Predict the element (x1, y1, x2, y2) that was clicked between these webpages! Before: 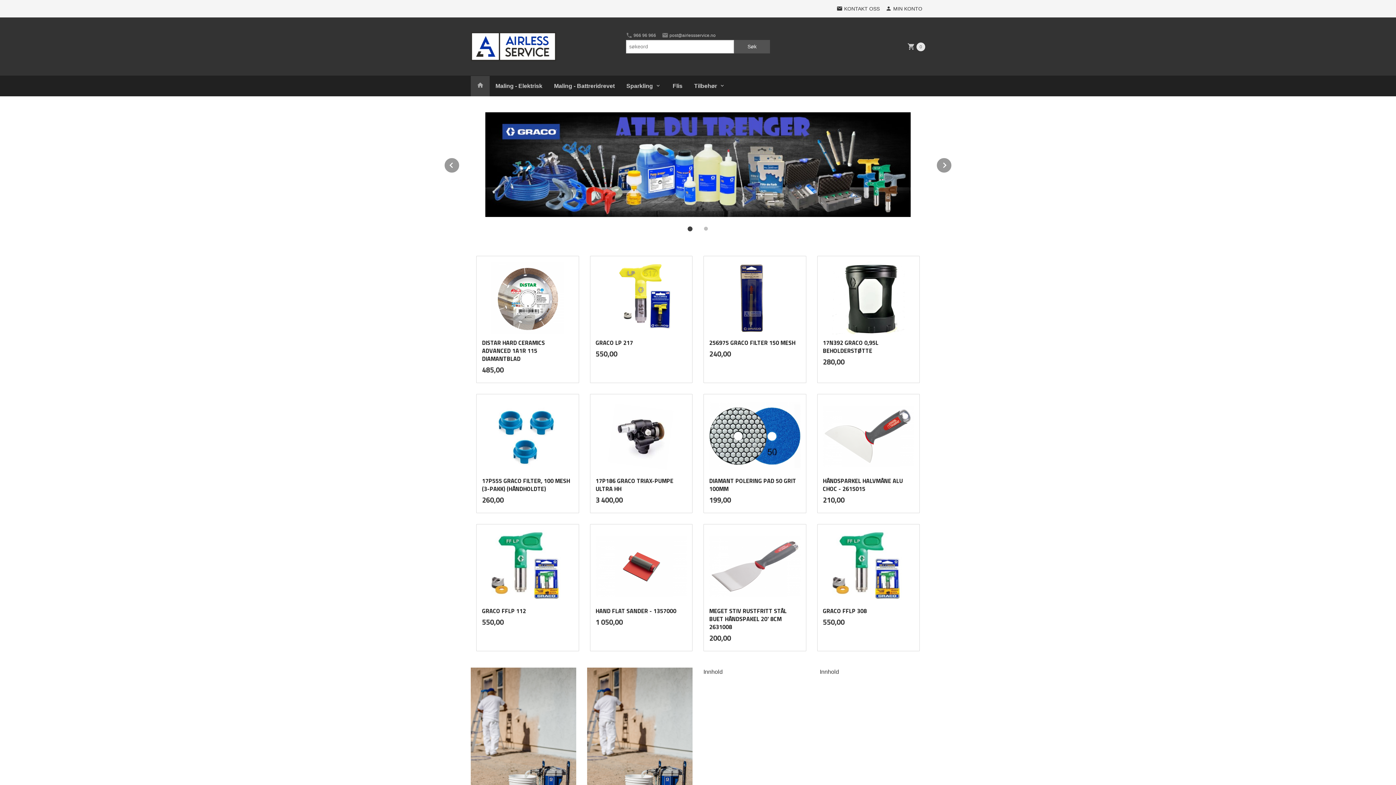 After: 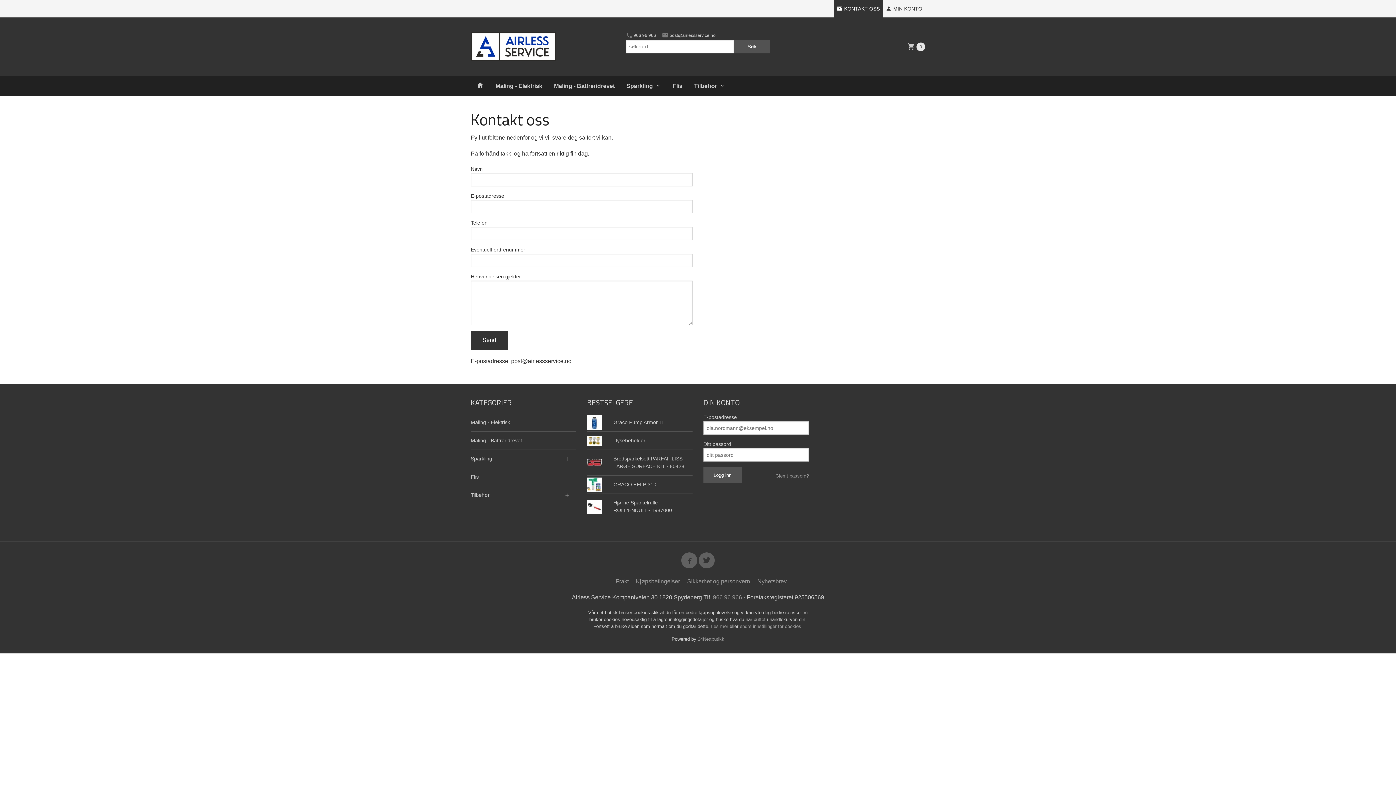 Action: bbox: (833, 0, 882, 17) label: KONTAKT OSS